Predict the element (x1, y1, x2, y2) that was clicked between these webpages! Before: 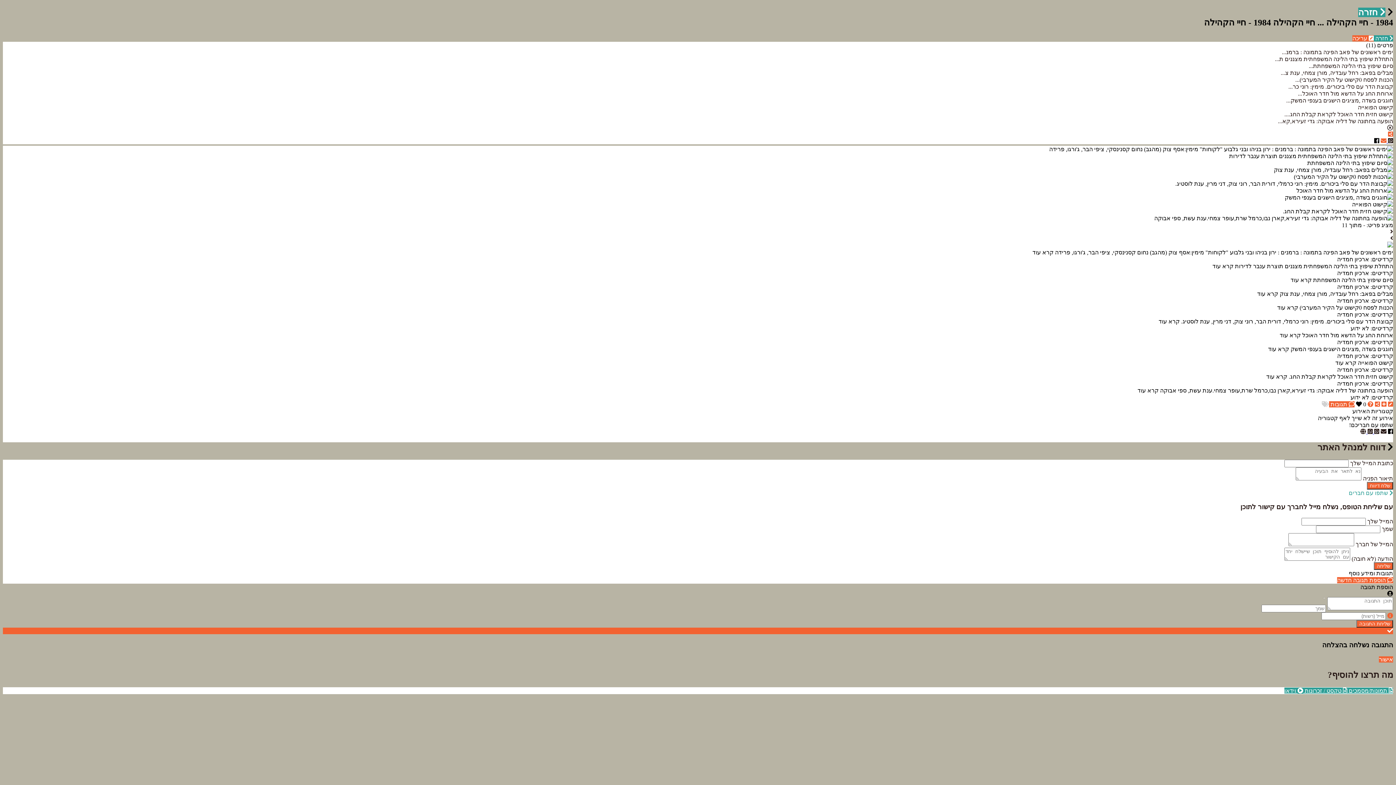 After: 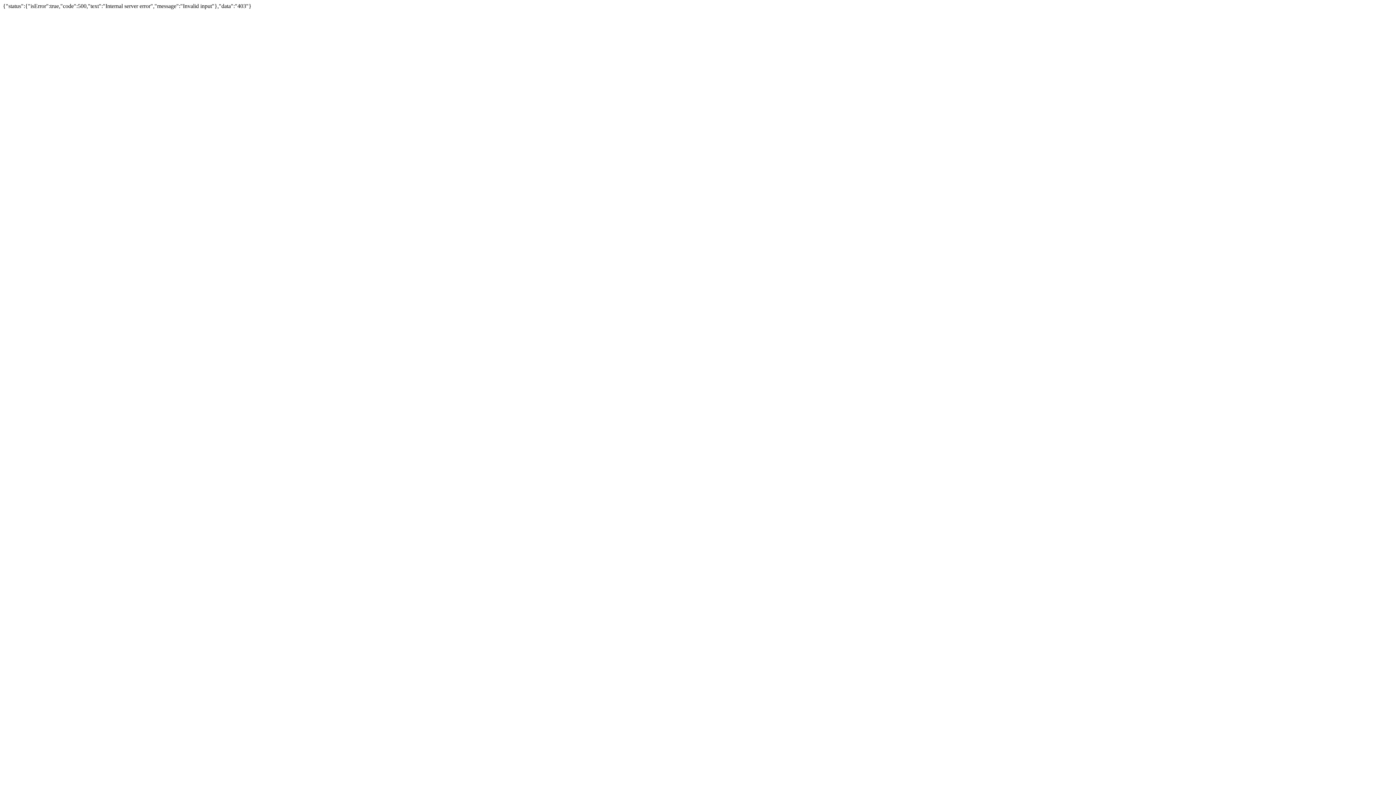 Action: label: שליחה bbox: (1374, 562, 1393, 570)